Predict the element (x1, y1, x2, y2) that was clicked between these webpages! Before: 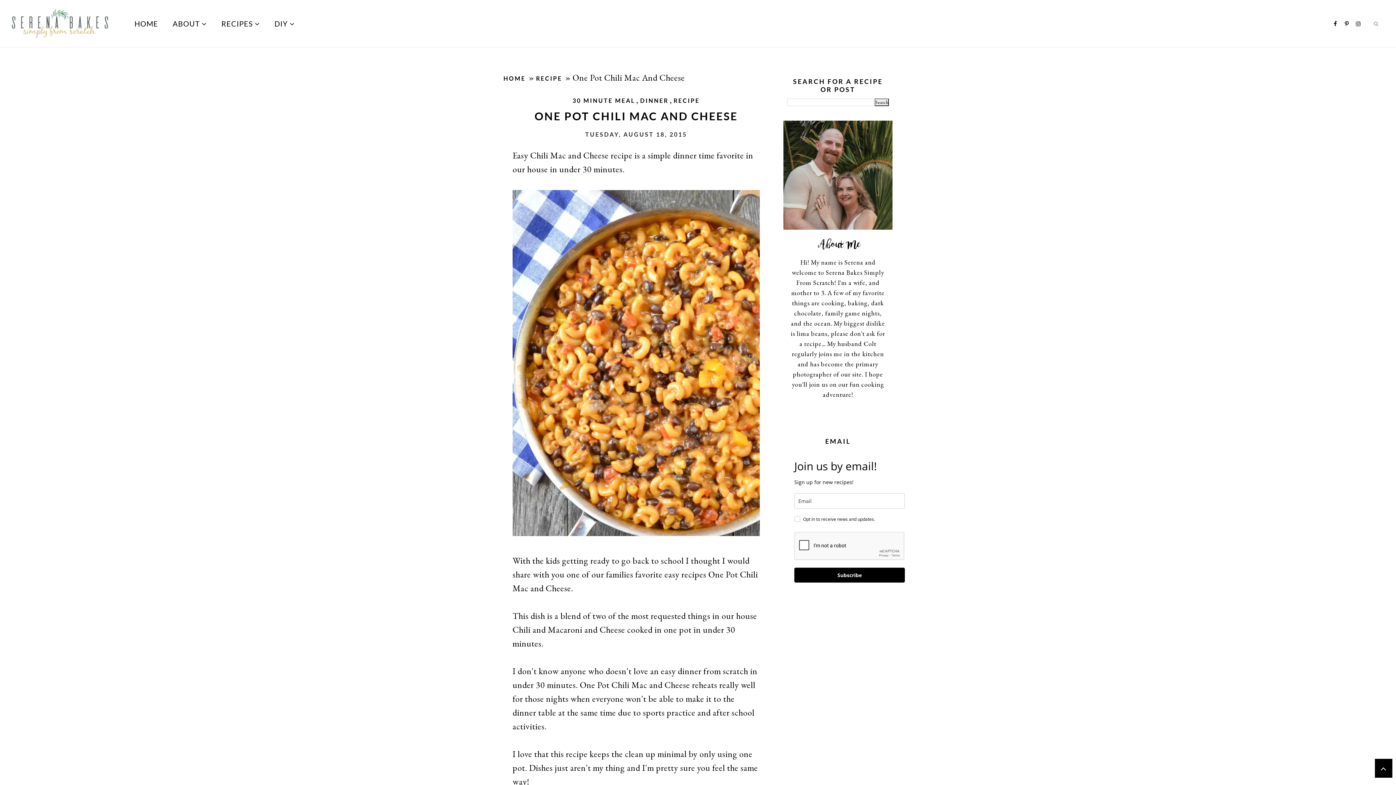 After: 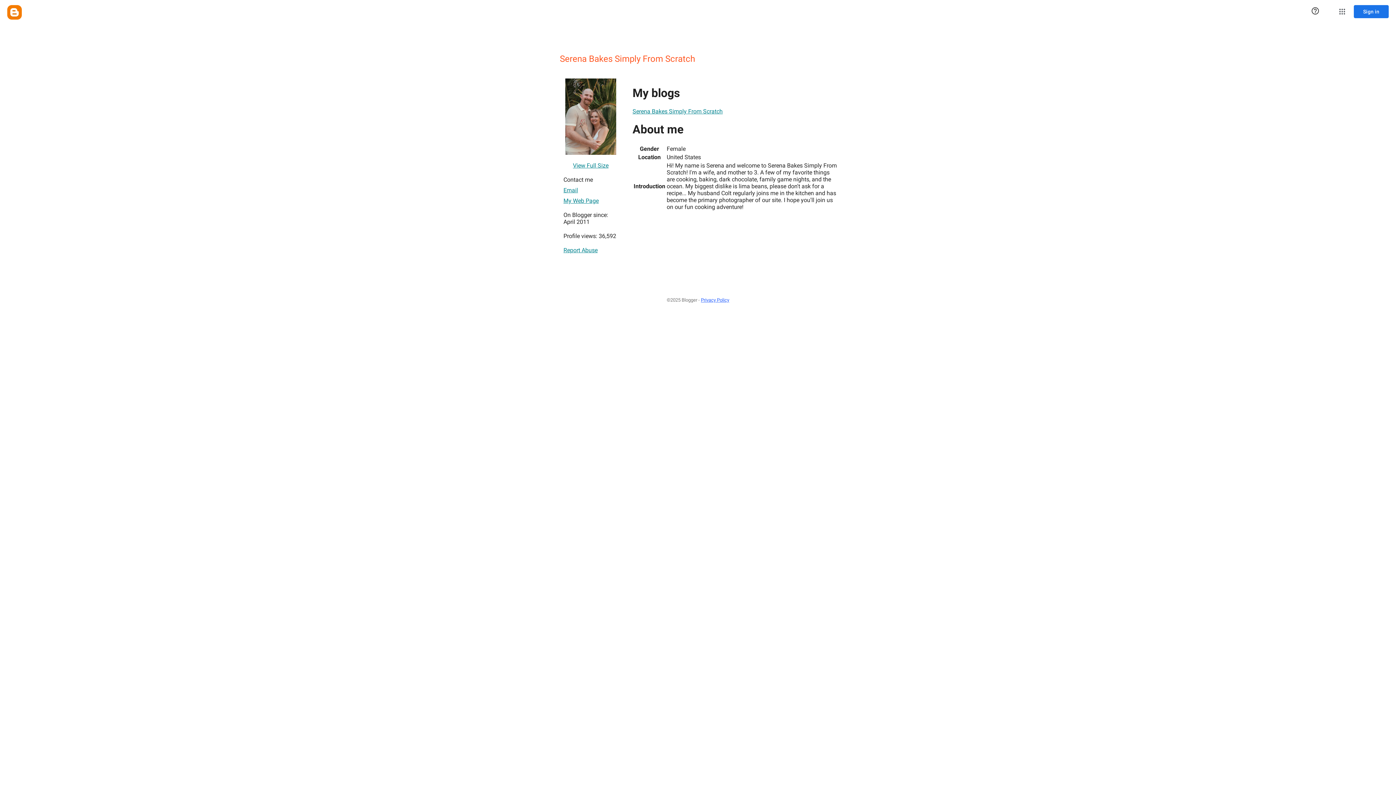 Action: bbox: (783, 120, 892, 229)